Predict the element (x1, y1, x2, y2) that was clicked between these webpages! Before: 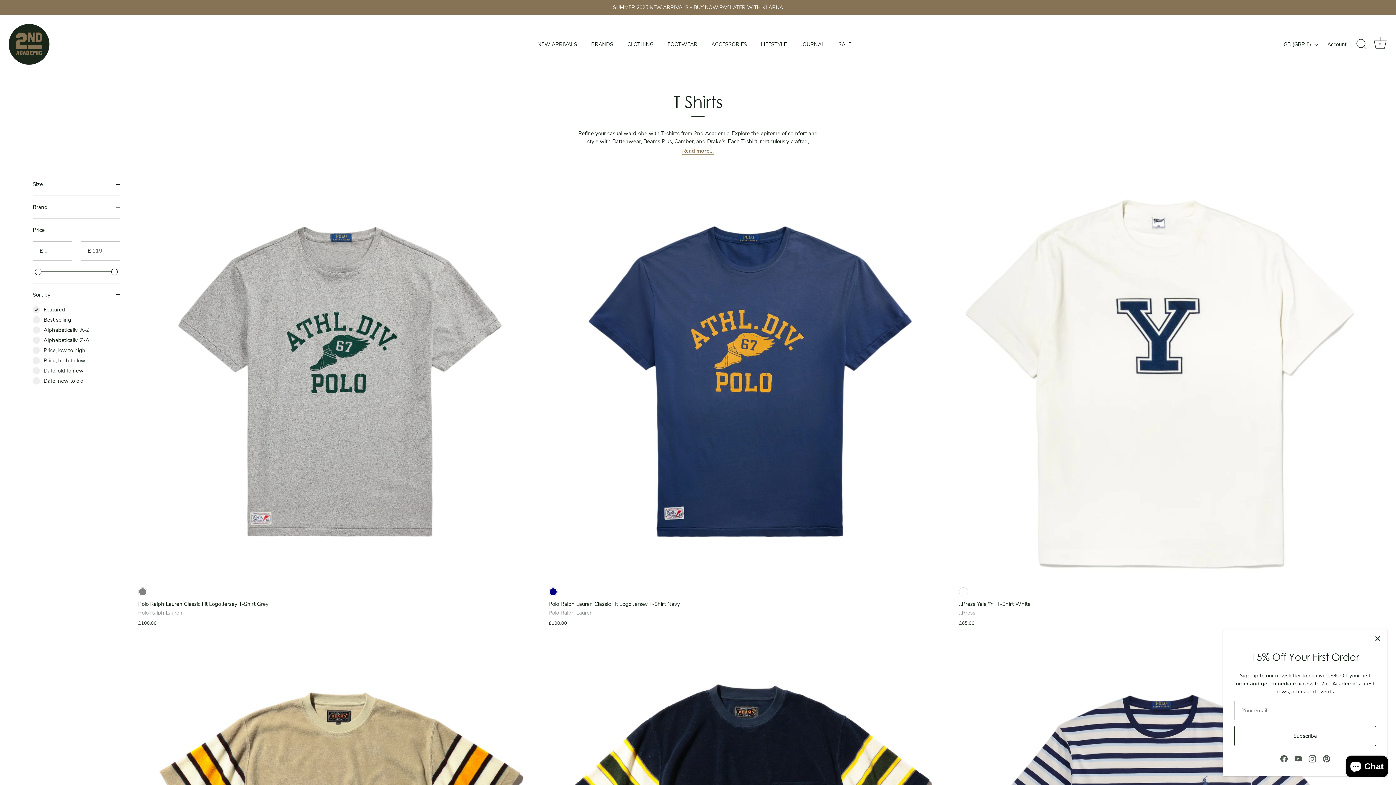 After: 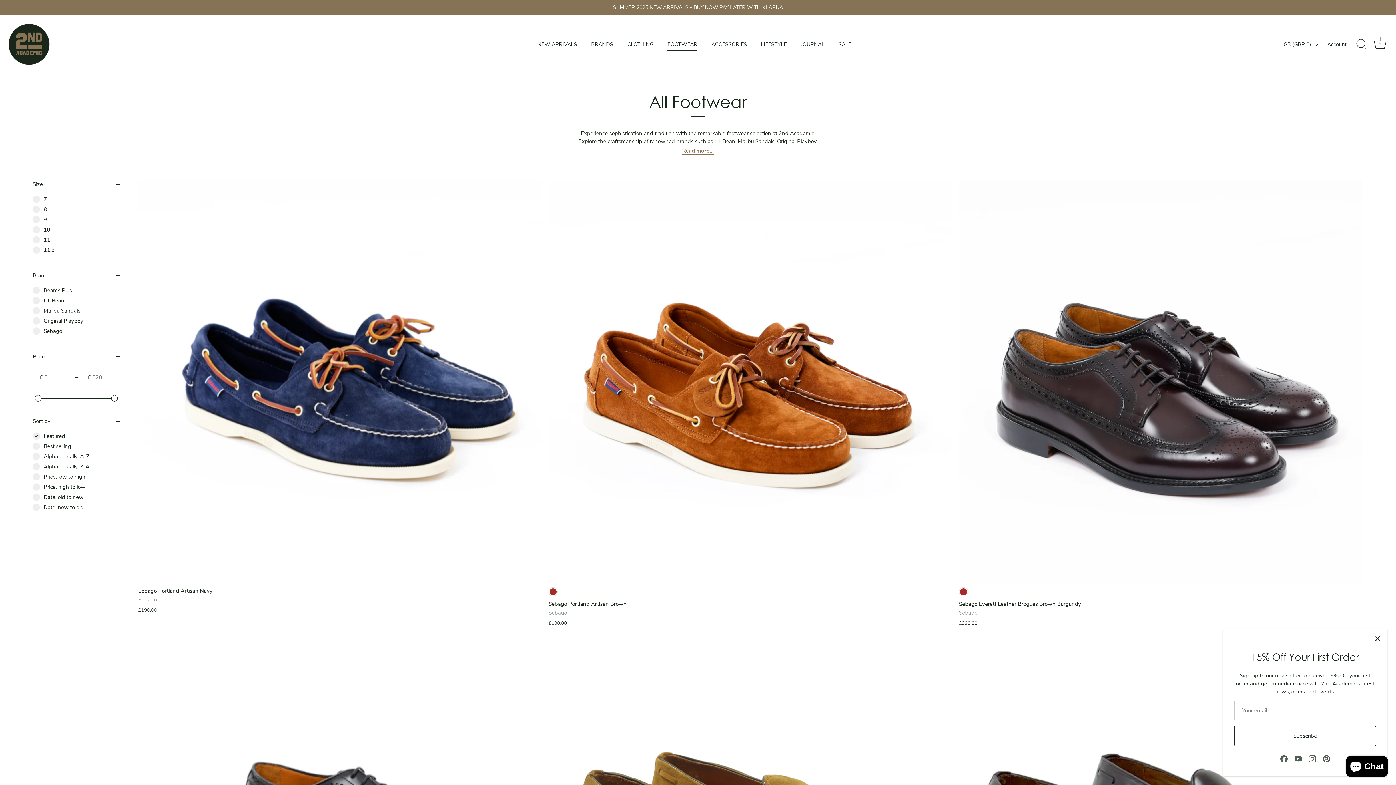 Action: bbox: (661, 37, 703, 50) label: FOOTWEAR